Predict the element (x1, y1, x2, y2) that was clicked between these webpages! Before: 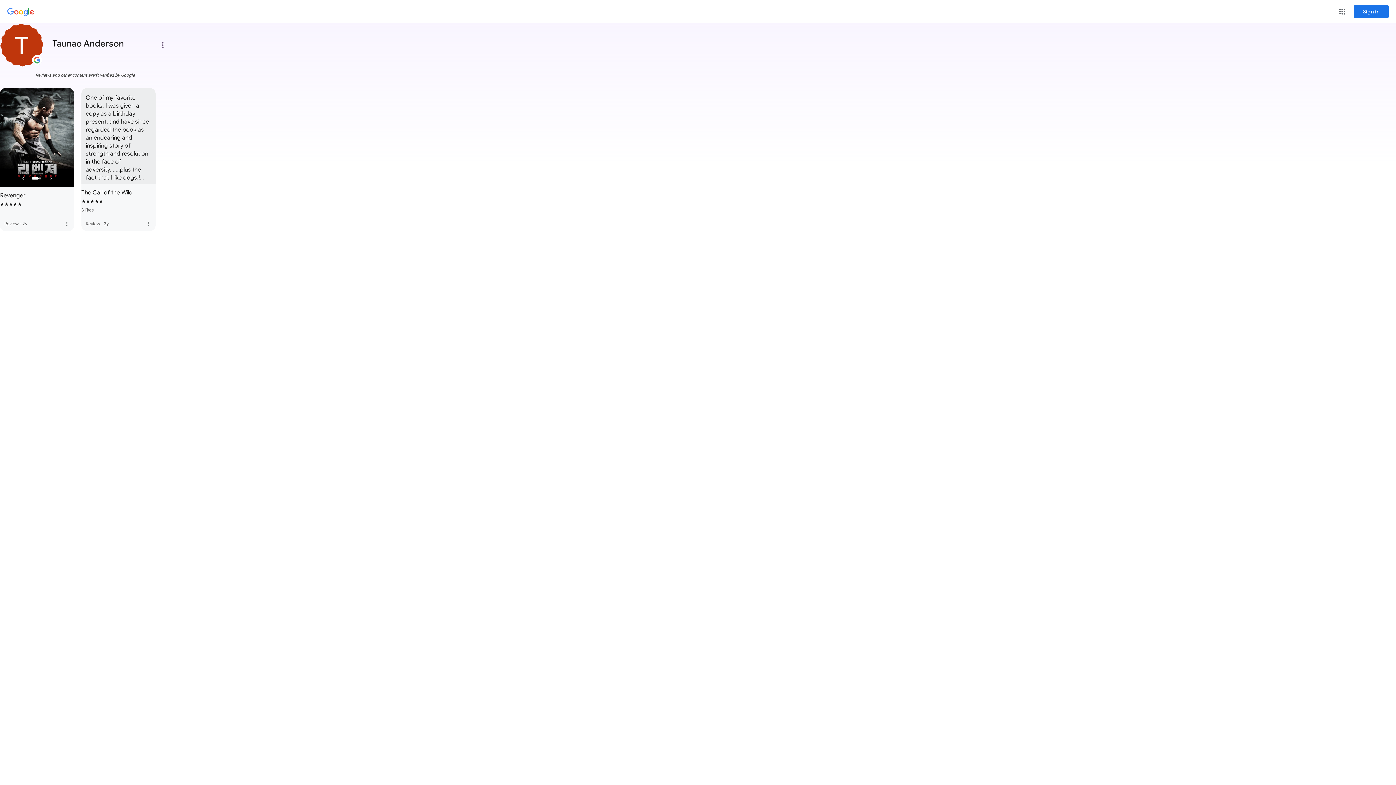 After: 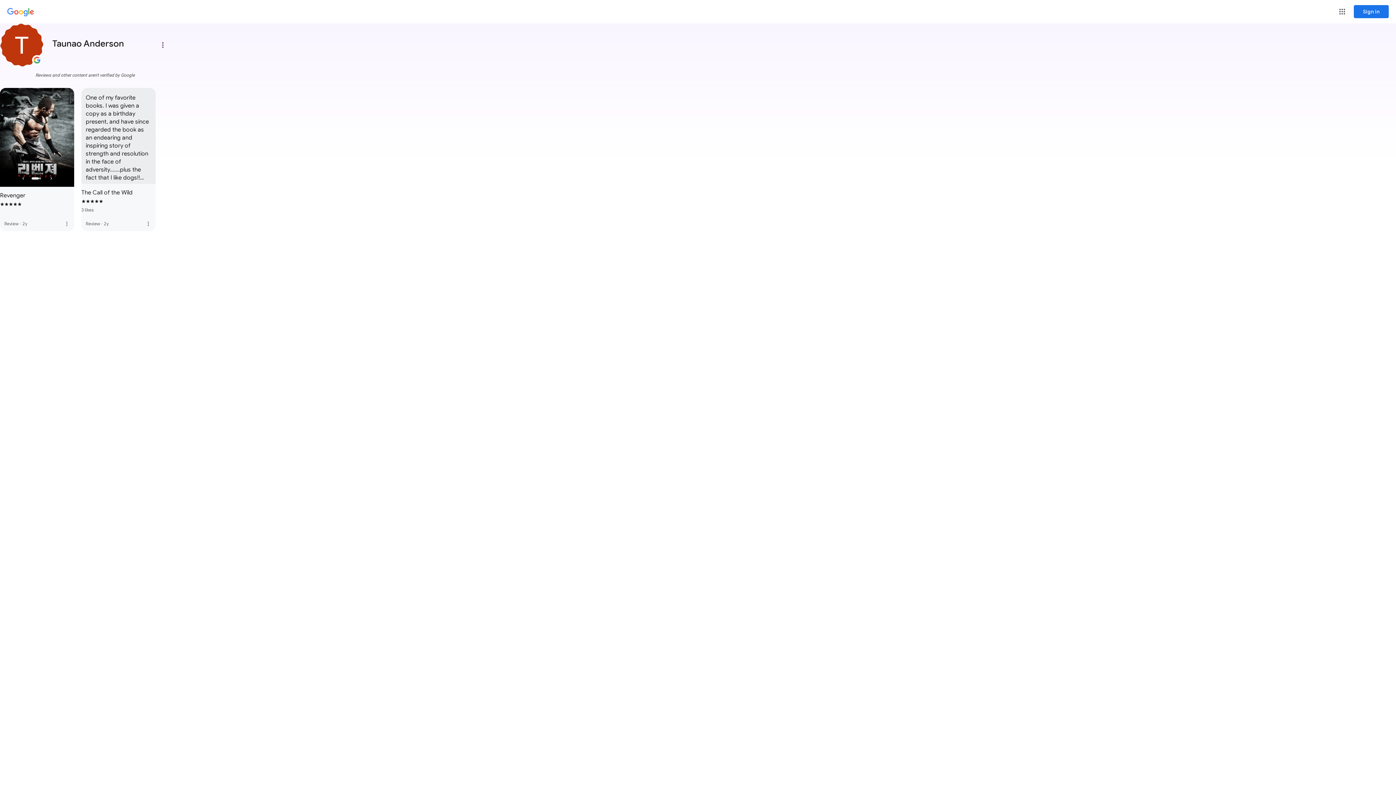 Action: bbox: (155, 37, 170, 52) label: Main menu